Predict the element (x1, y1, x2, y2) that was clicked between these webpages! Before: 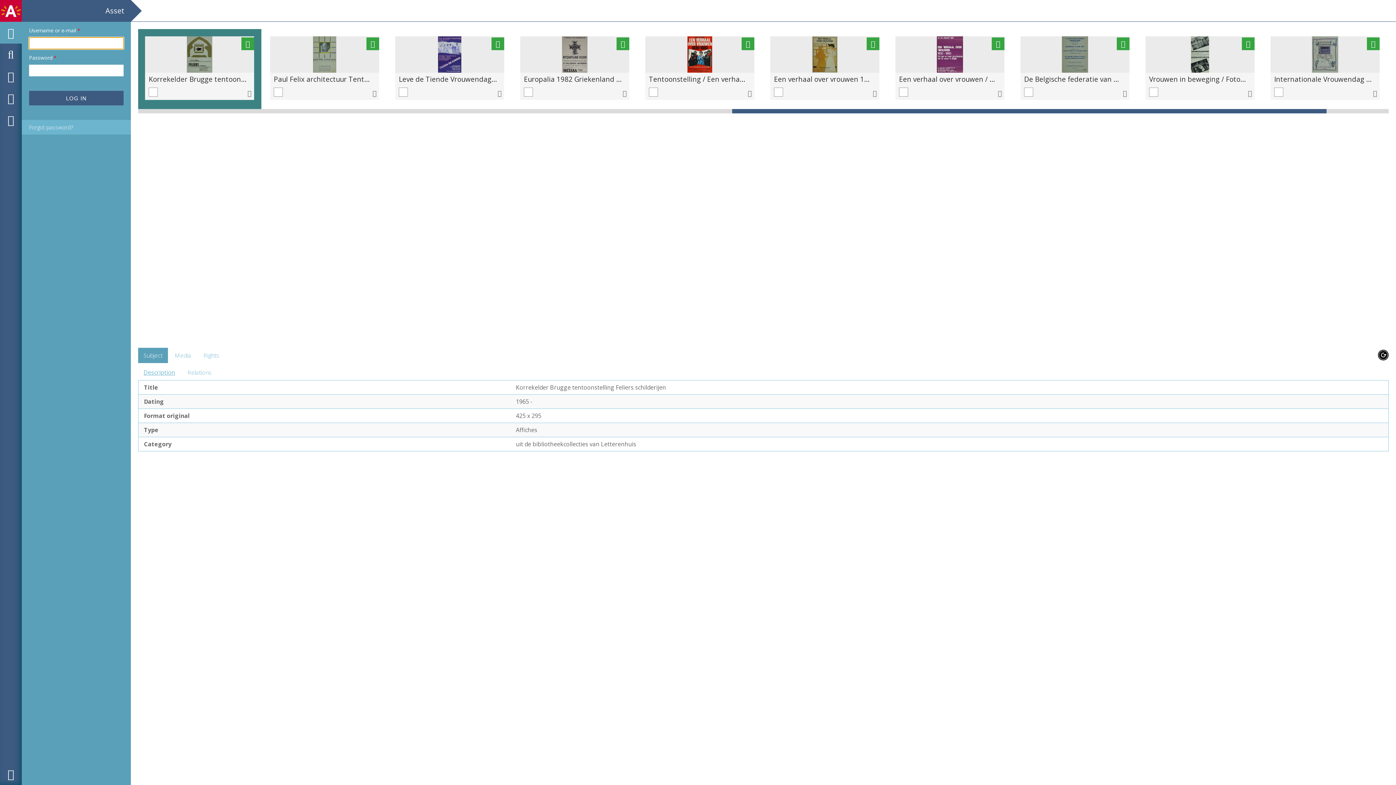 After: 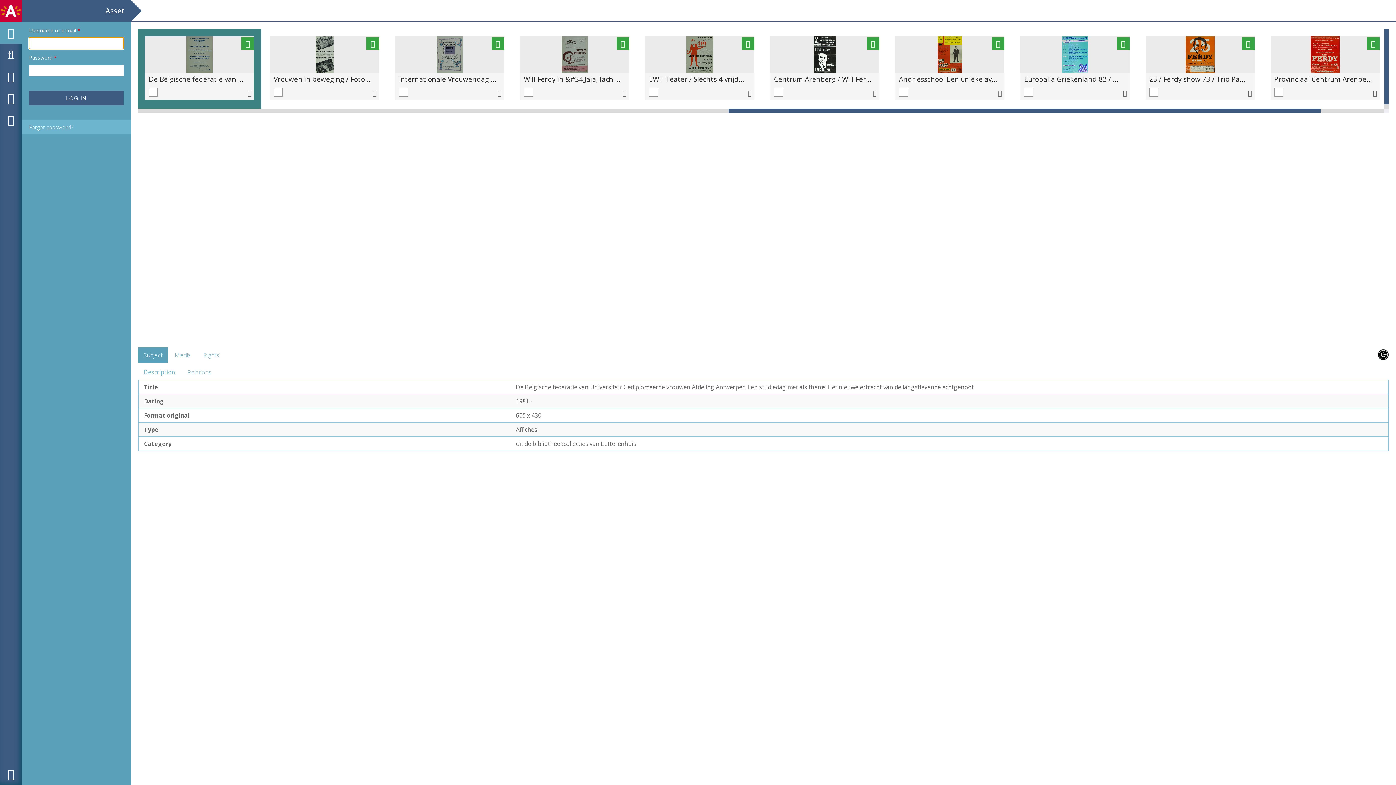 Action: bbox: (1020, 36, 1129, 72)